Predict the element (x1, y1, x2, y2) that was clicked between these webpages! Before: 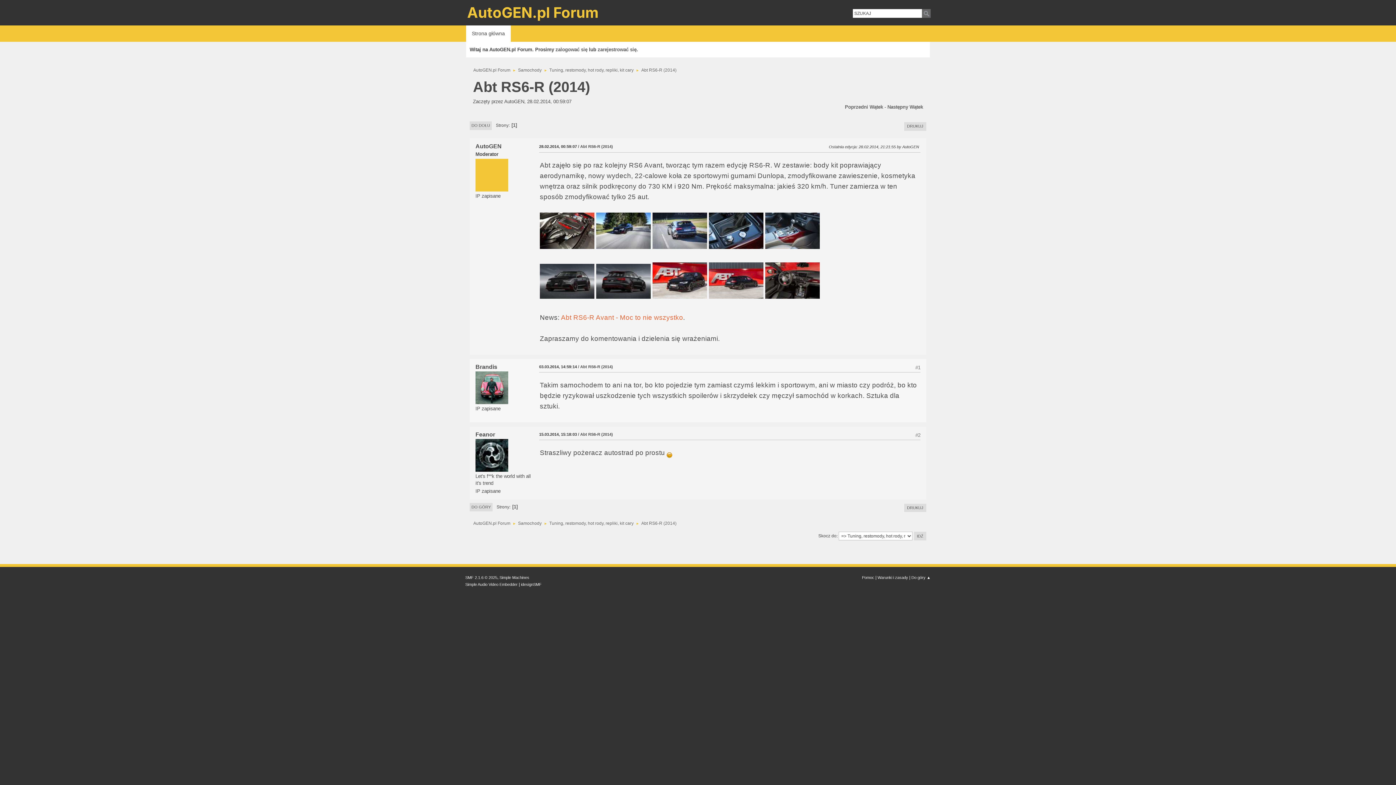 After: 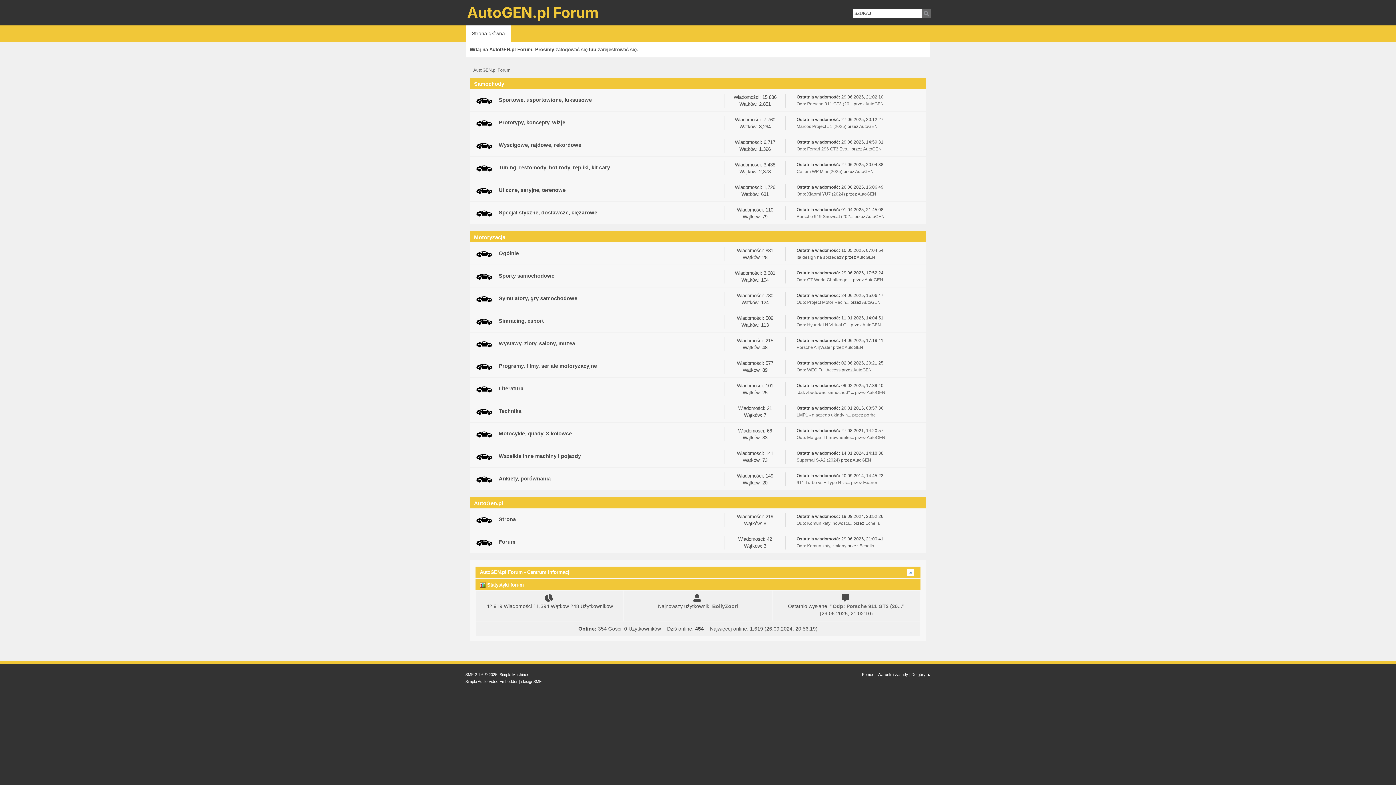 Action: label: AutoGEN.pl Forum bbox: (473, 63, 510, 74)